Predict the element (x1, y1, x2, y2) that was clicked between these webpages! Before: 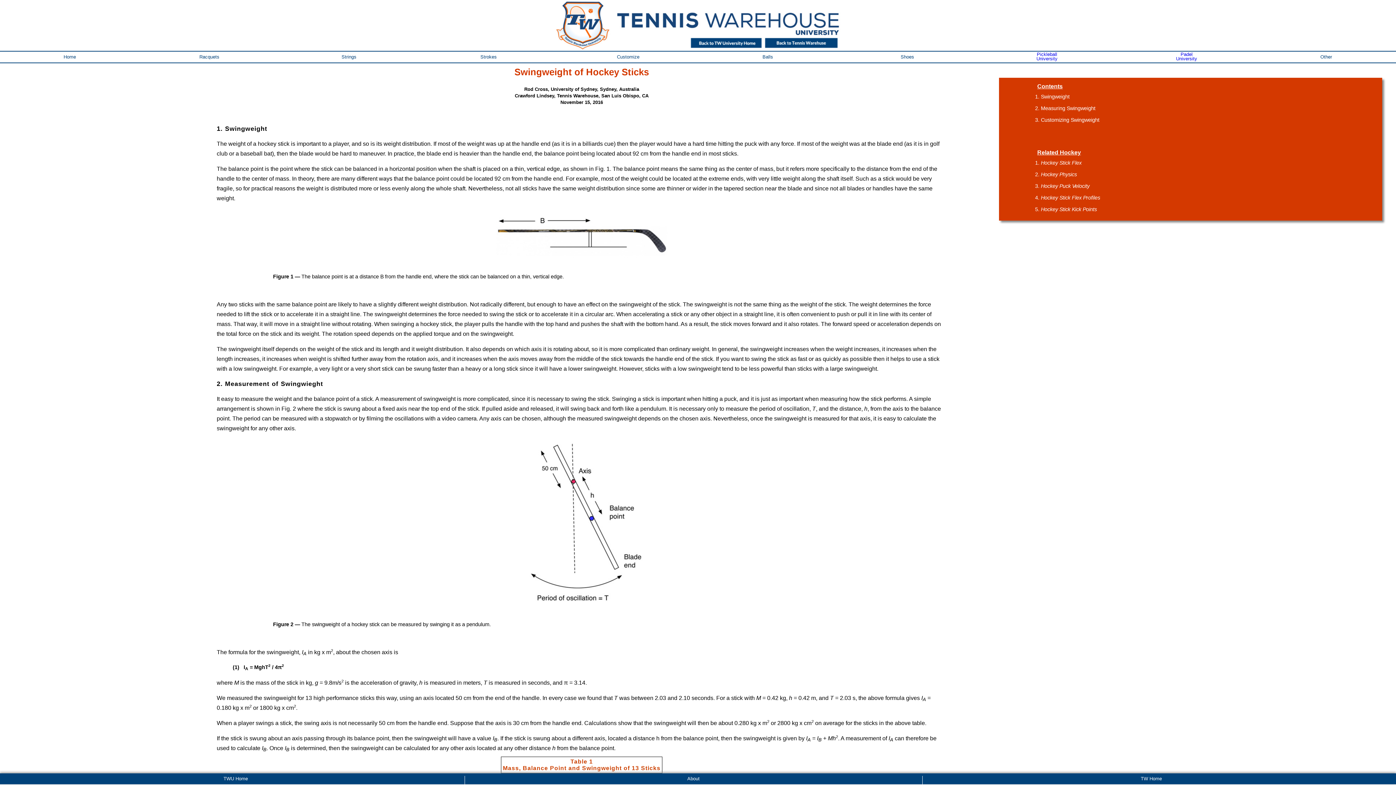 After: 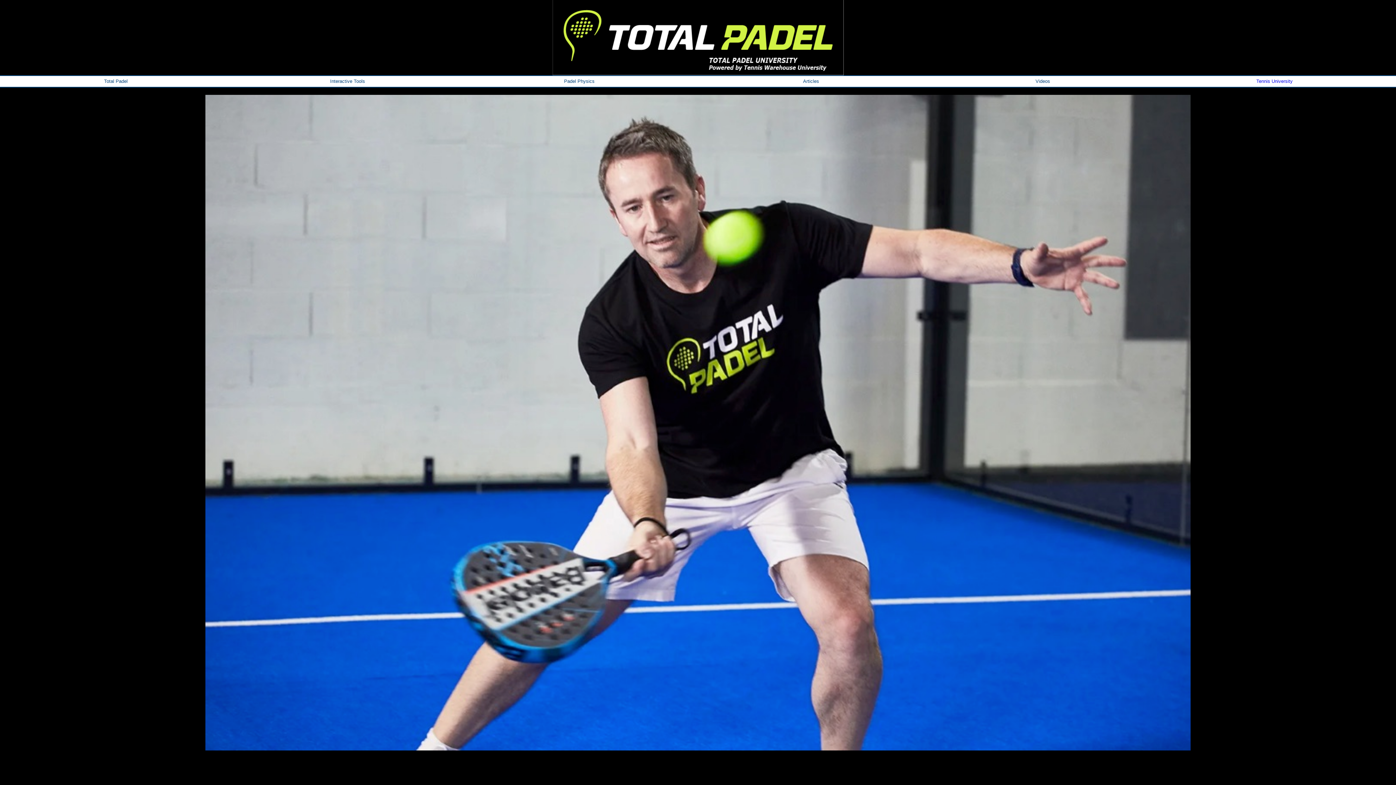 Action: bbox: (1117, 51, 1256, 61) label: Padel
University